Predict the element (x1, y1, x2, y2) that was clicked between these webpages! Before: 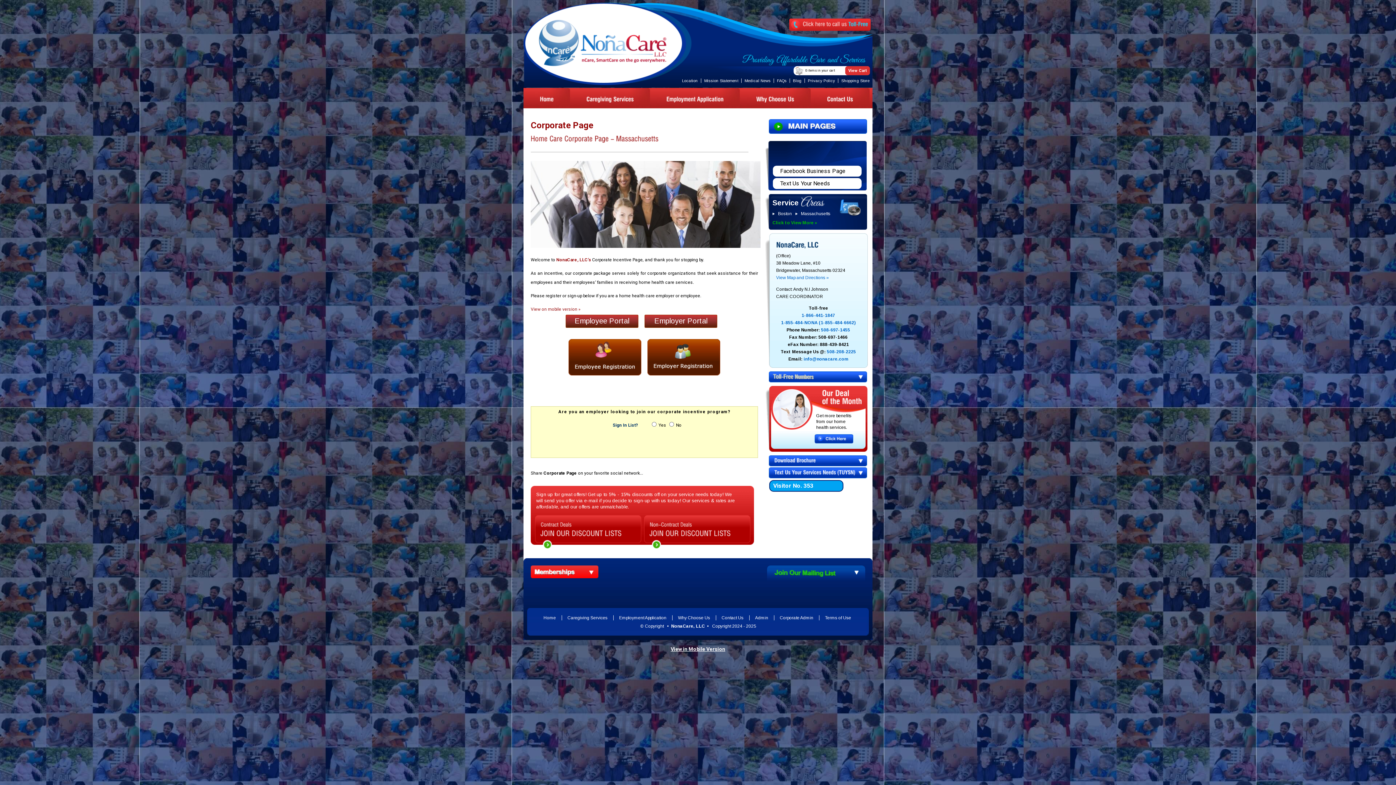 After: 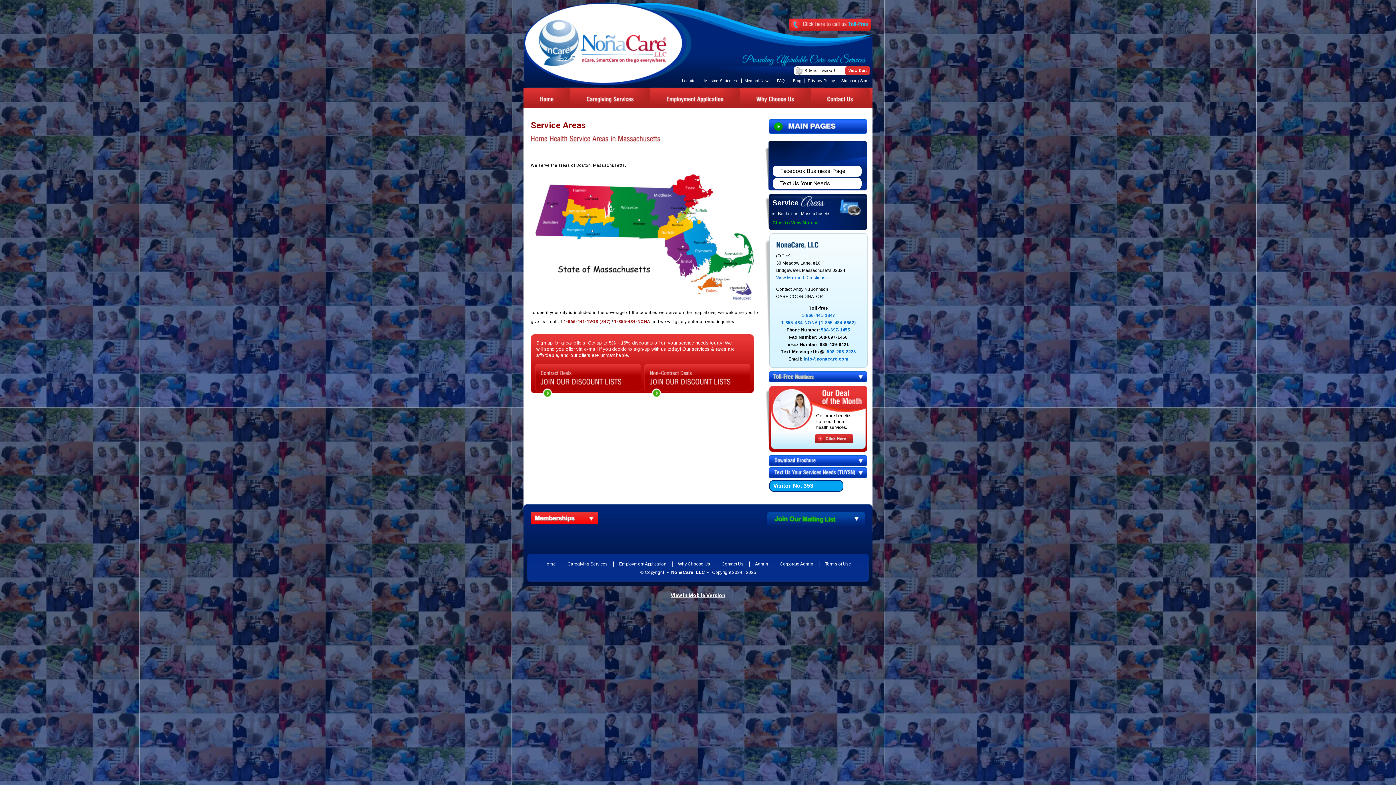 Action: label: Click to View More » bbox: (765, 220, 817, 225)